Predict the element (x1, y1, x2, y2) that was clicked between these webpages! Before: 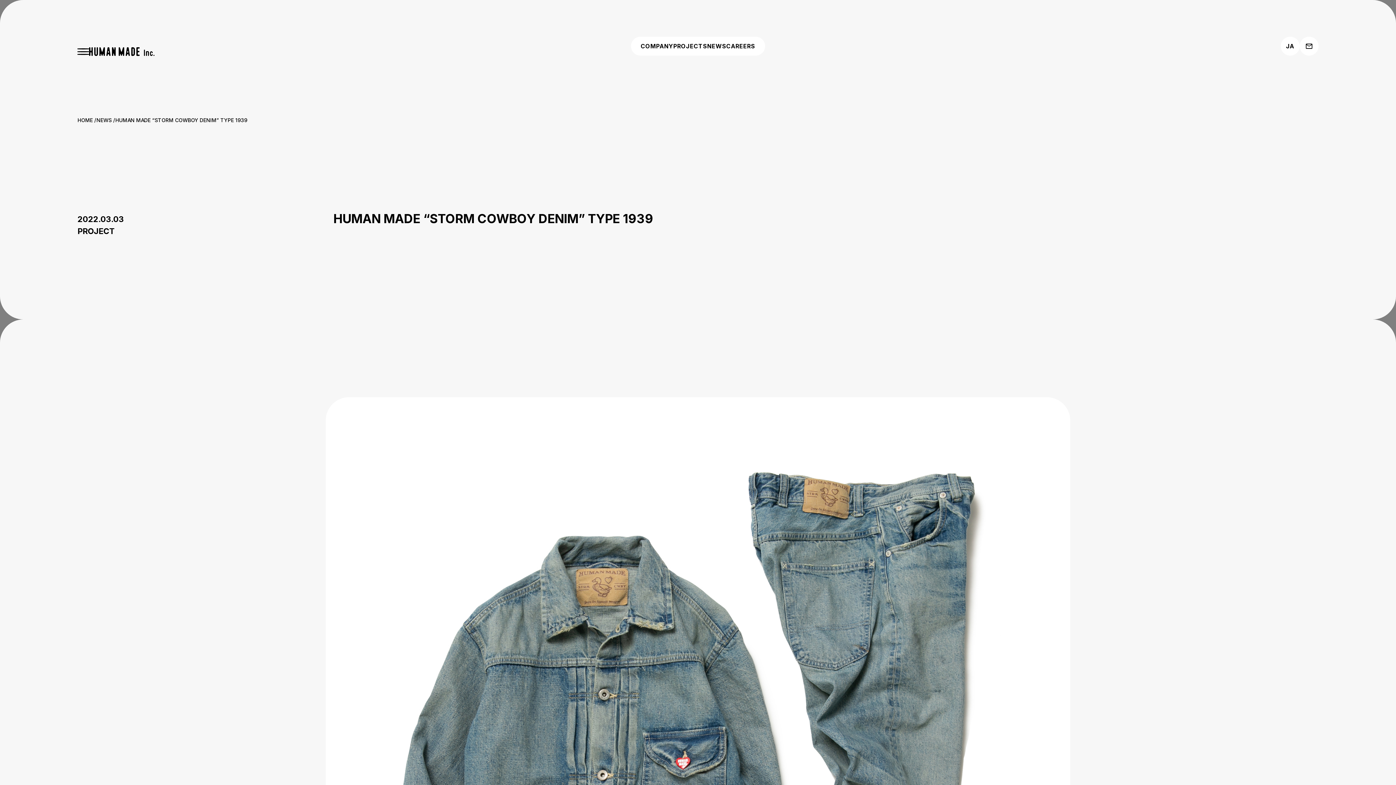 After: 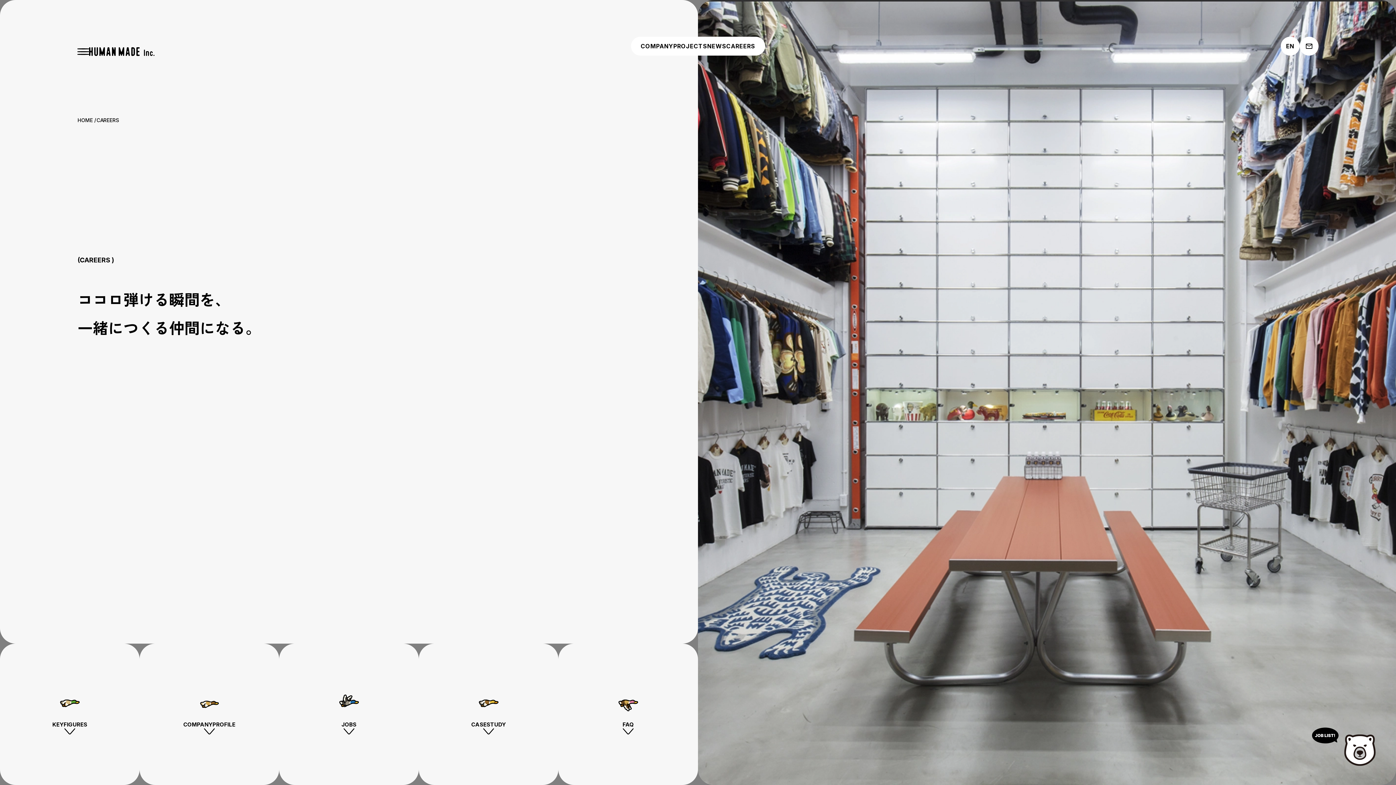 Action: label: CAREERS bbox: (726, 41, 755, 50)